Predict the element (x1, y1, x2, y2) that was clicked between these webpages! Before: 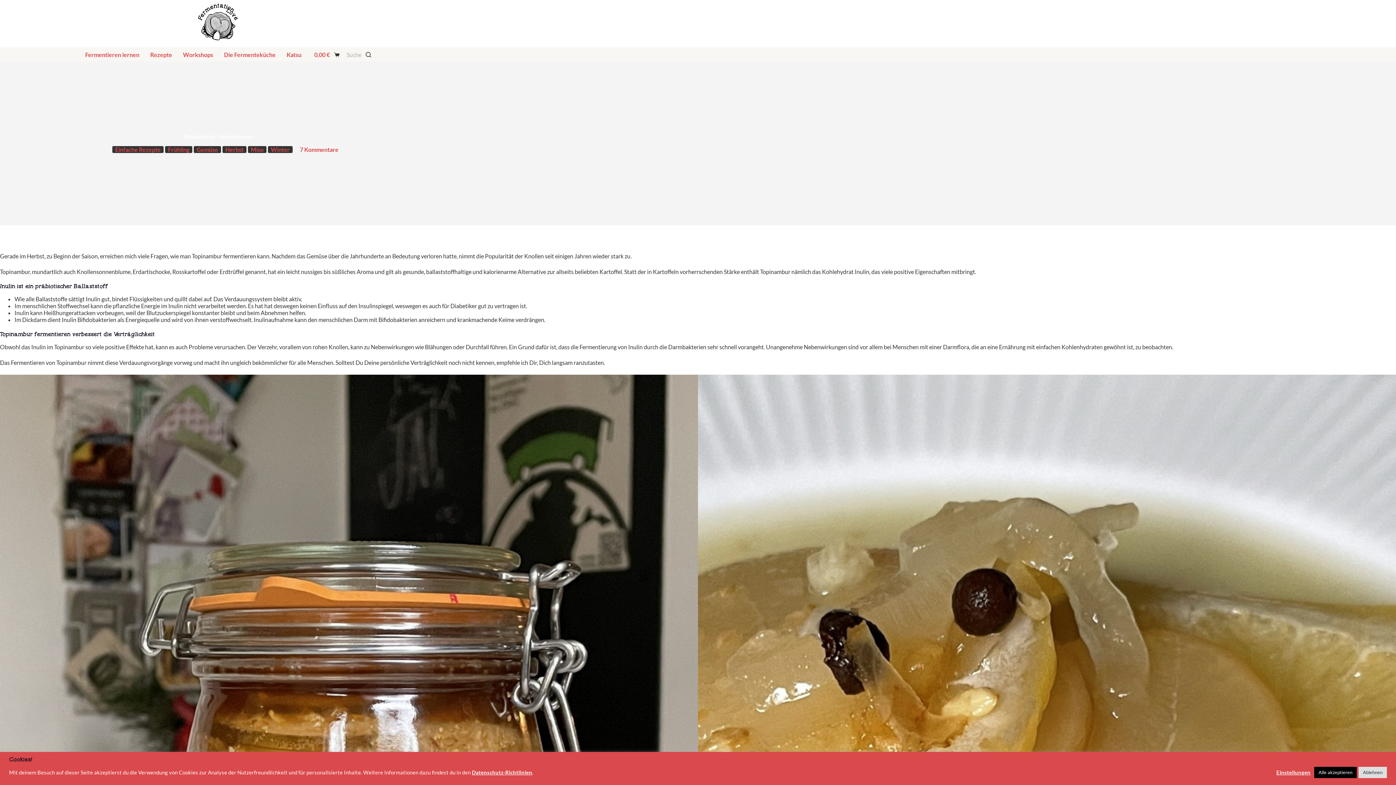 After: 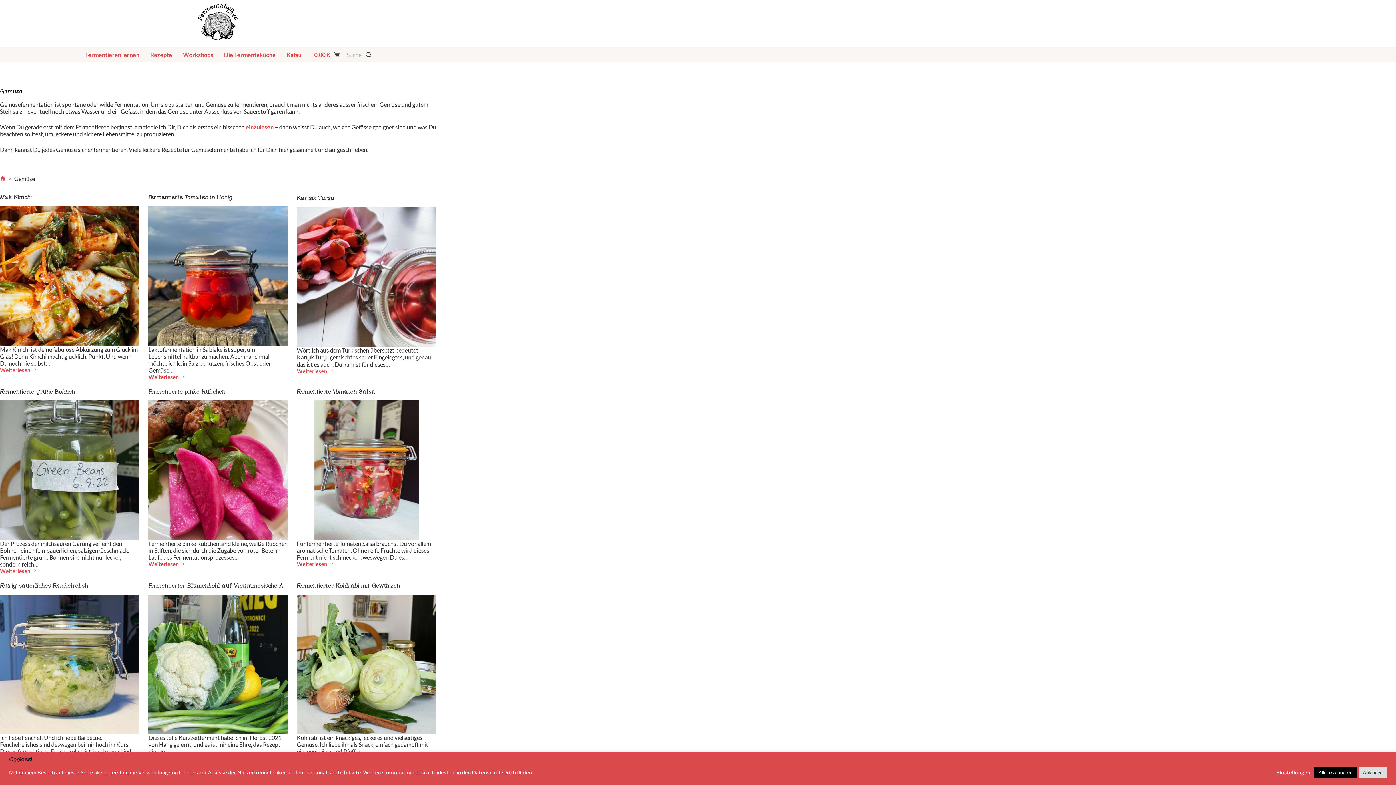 Action: bbox: (193, 146, 221, 152) label: Gemüse